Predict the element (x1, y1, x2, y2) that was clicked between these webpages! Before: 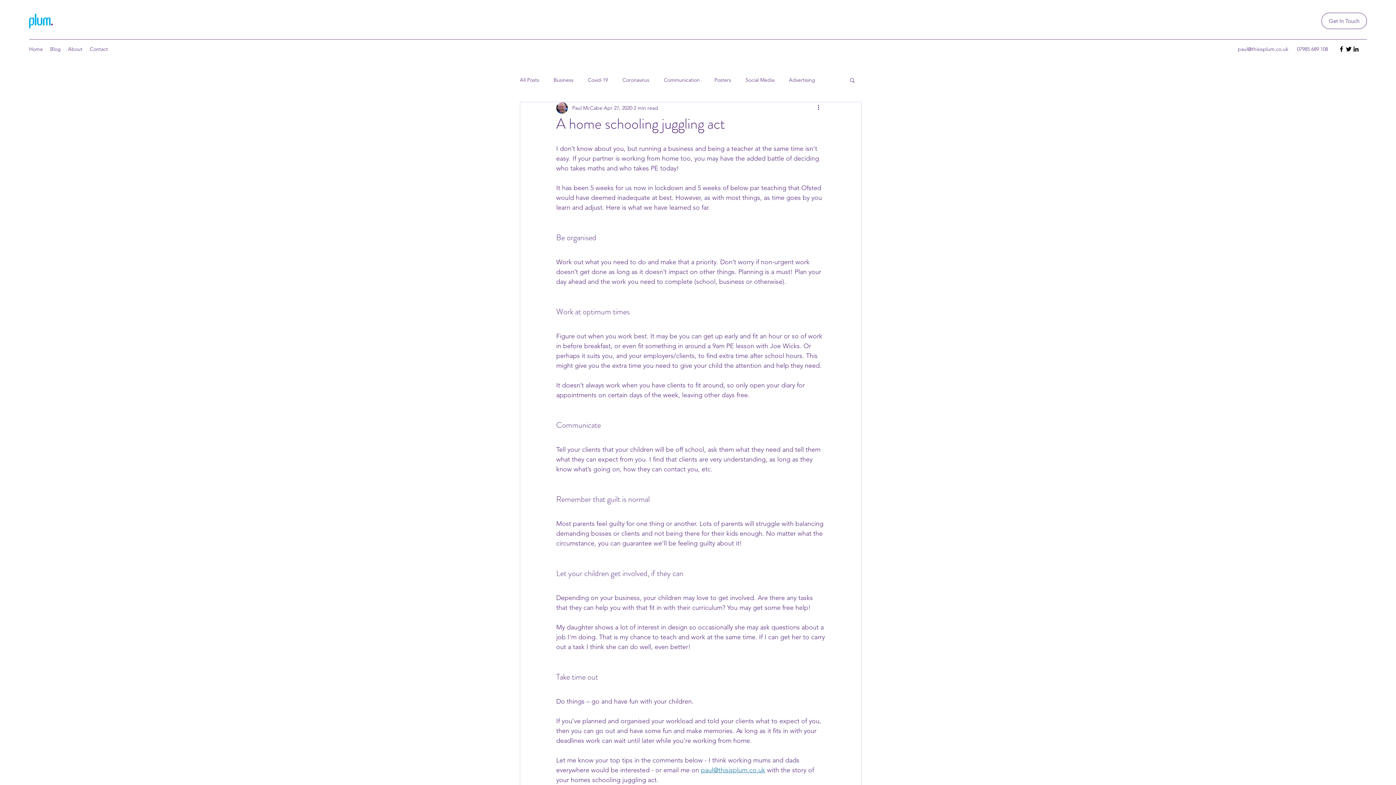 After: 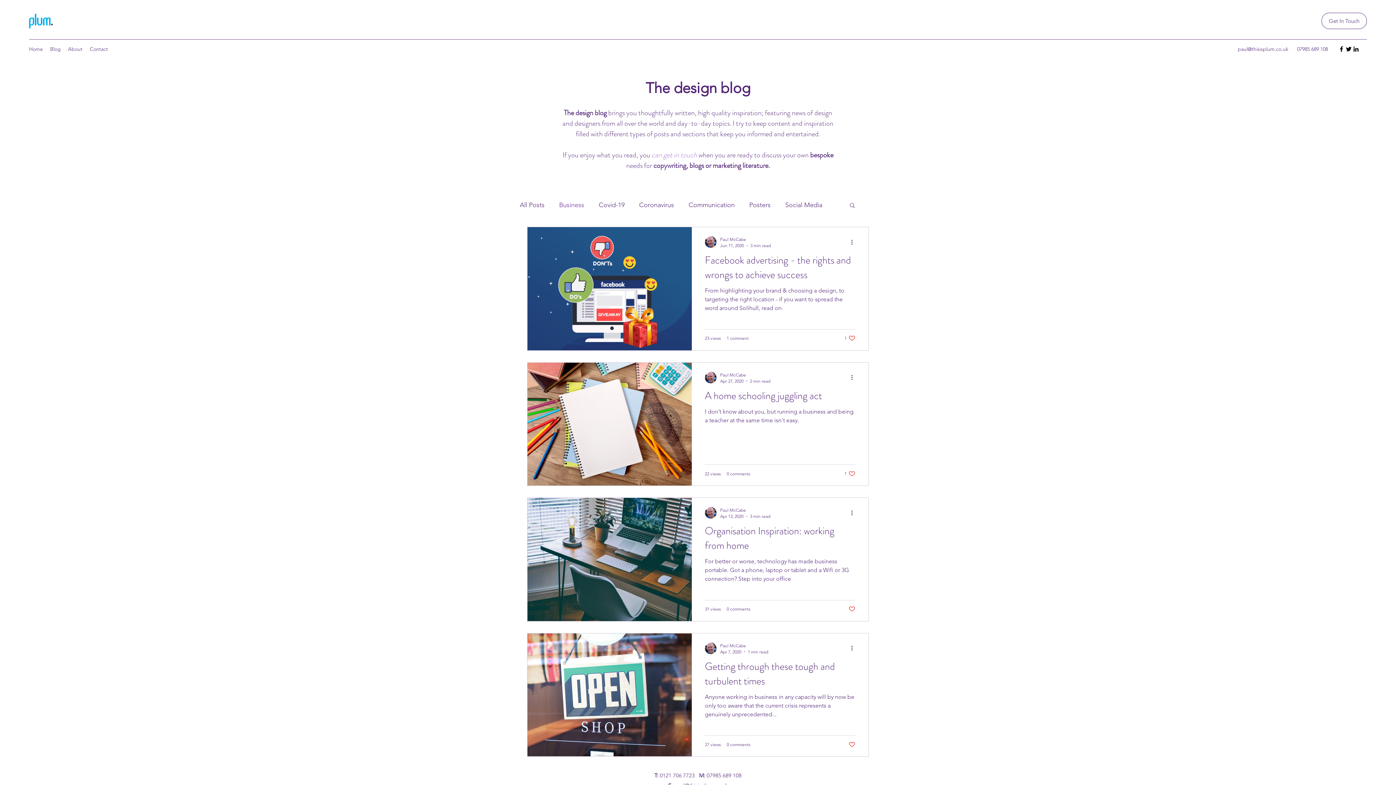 Action: bbox: (553, 76, 573, 83) label: Business